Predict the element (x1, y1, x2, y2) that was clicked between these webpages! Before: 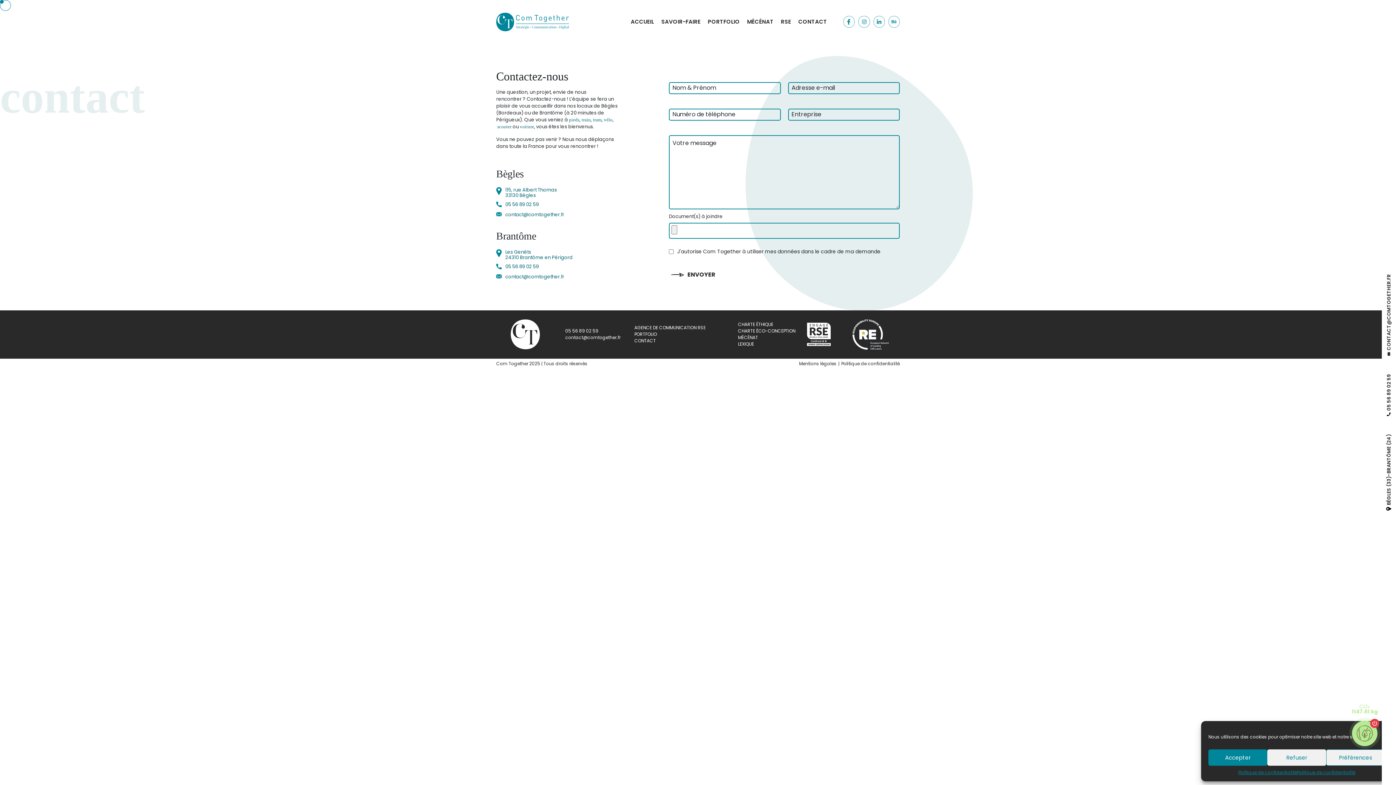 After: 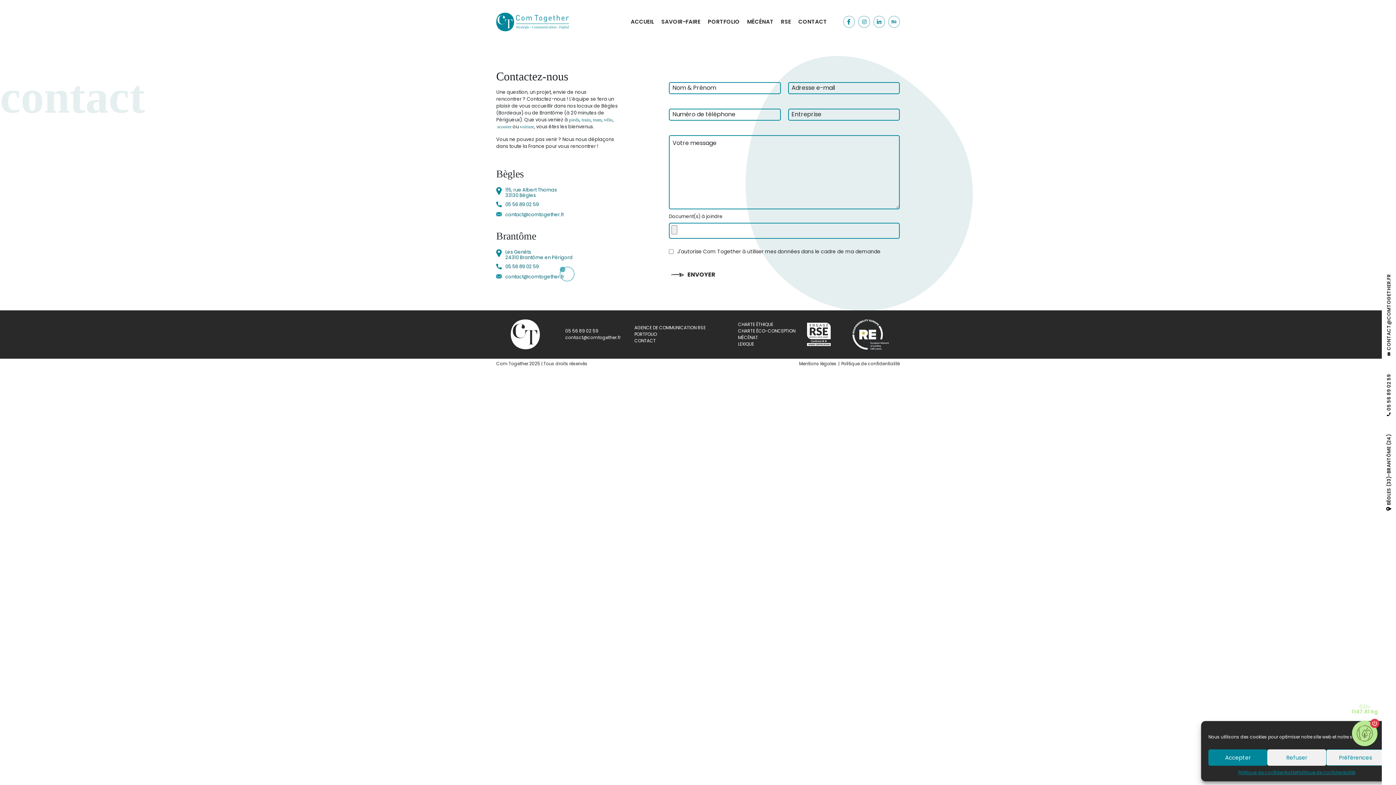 Action: label: 05 56 89 02 59 bbox: (496, 263, 623, 270)